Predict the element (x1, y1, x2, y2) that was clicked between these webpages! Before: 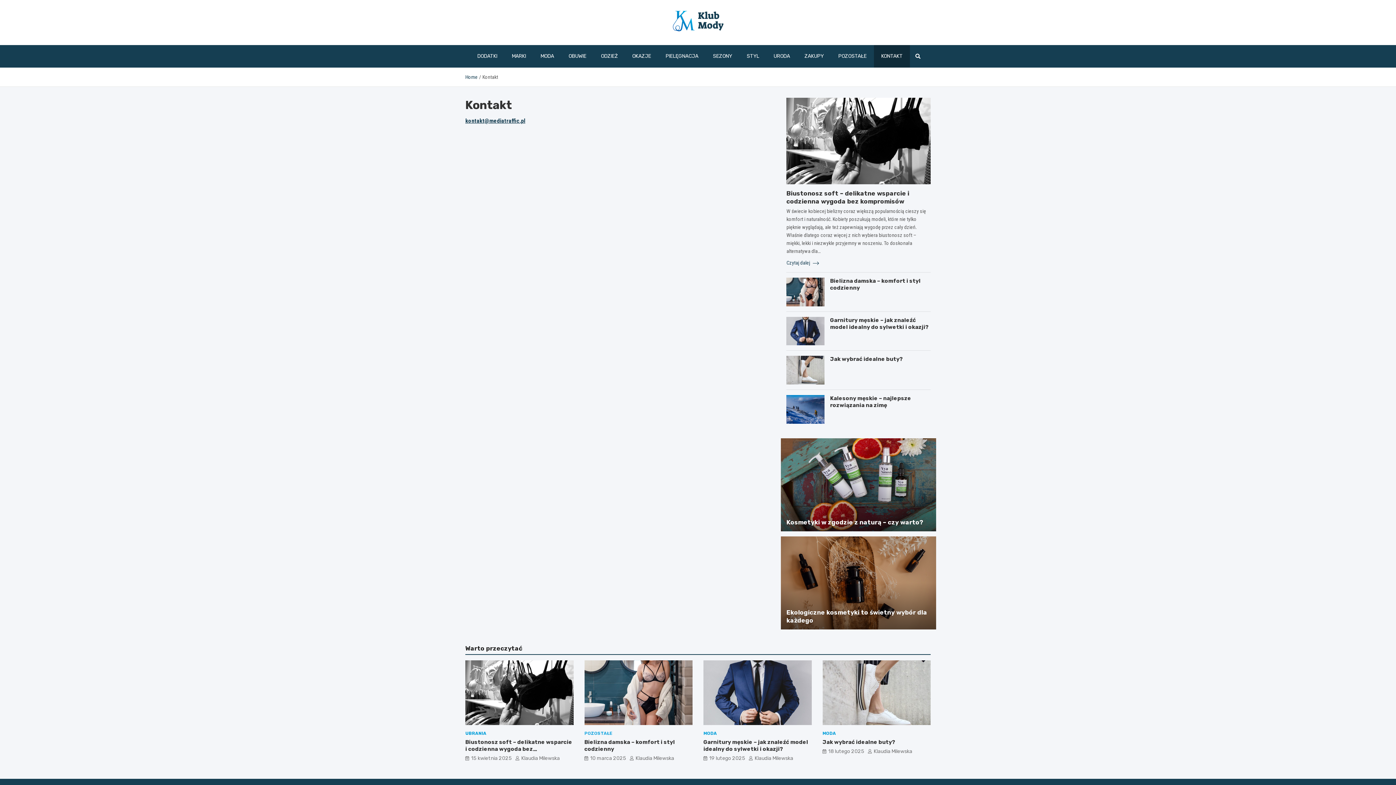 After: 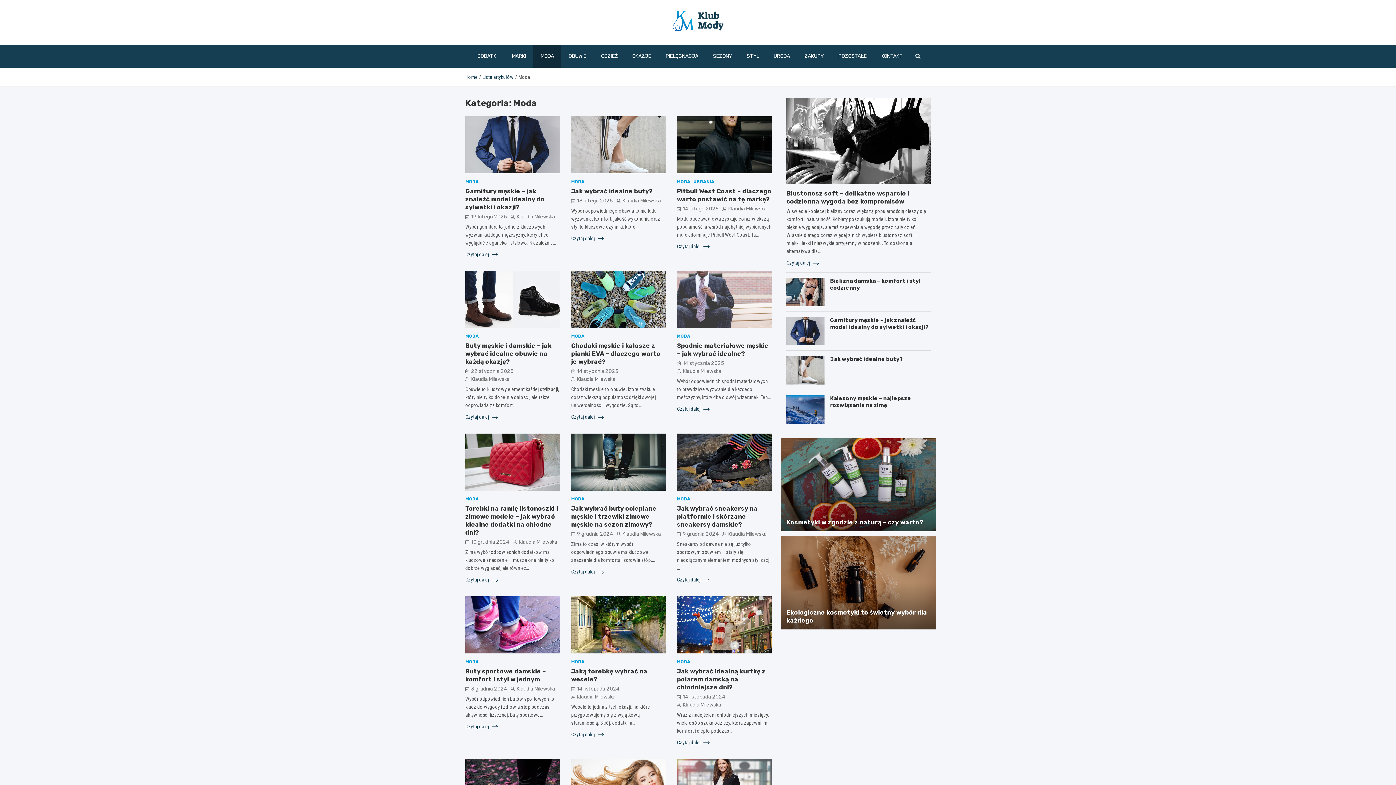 Action: label: MODA bbox: (703, 730, 717, 737)